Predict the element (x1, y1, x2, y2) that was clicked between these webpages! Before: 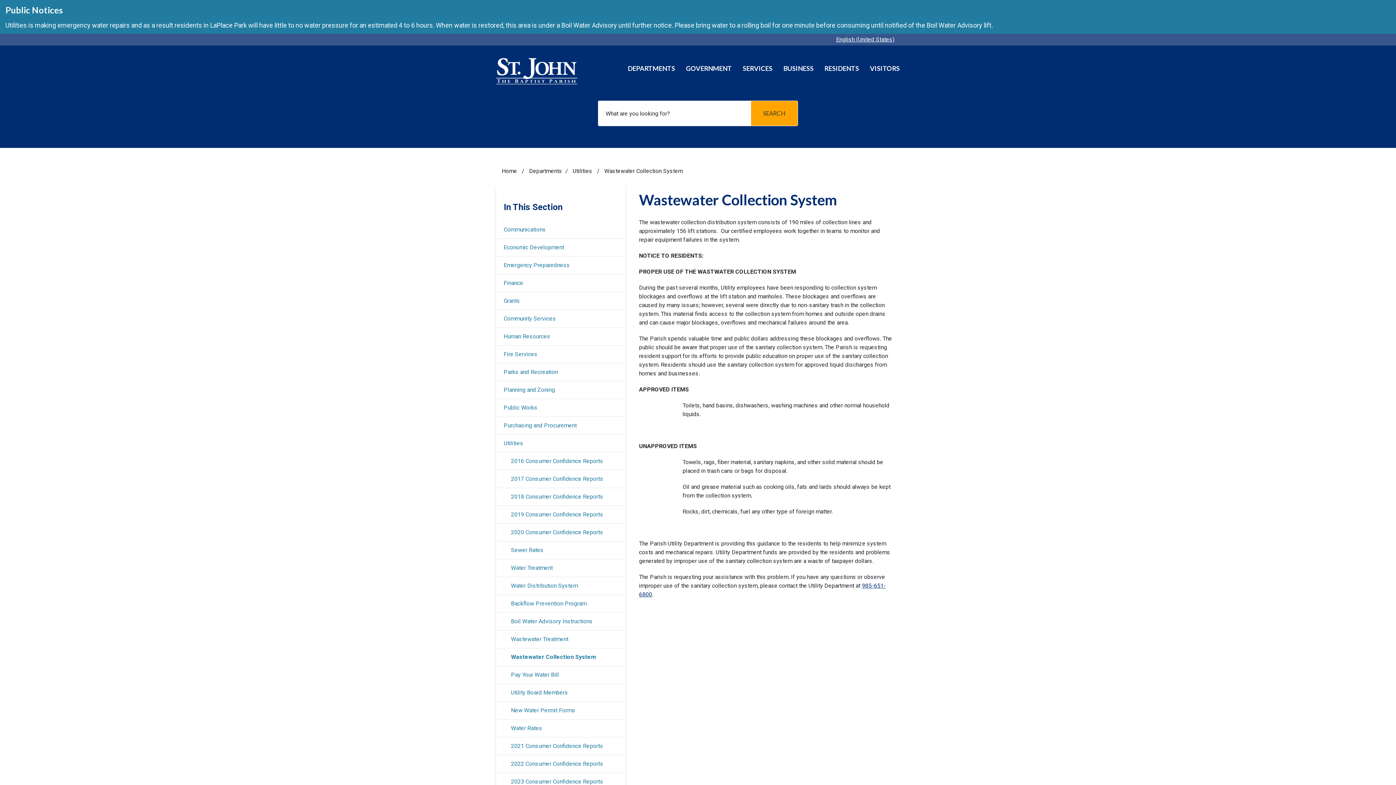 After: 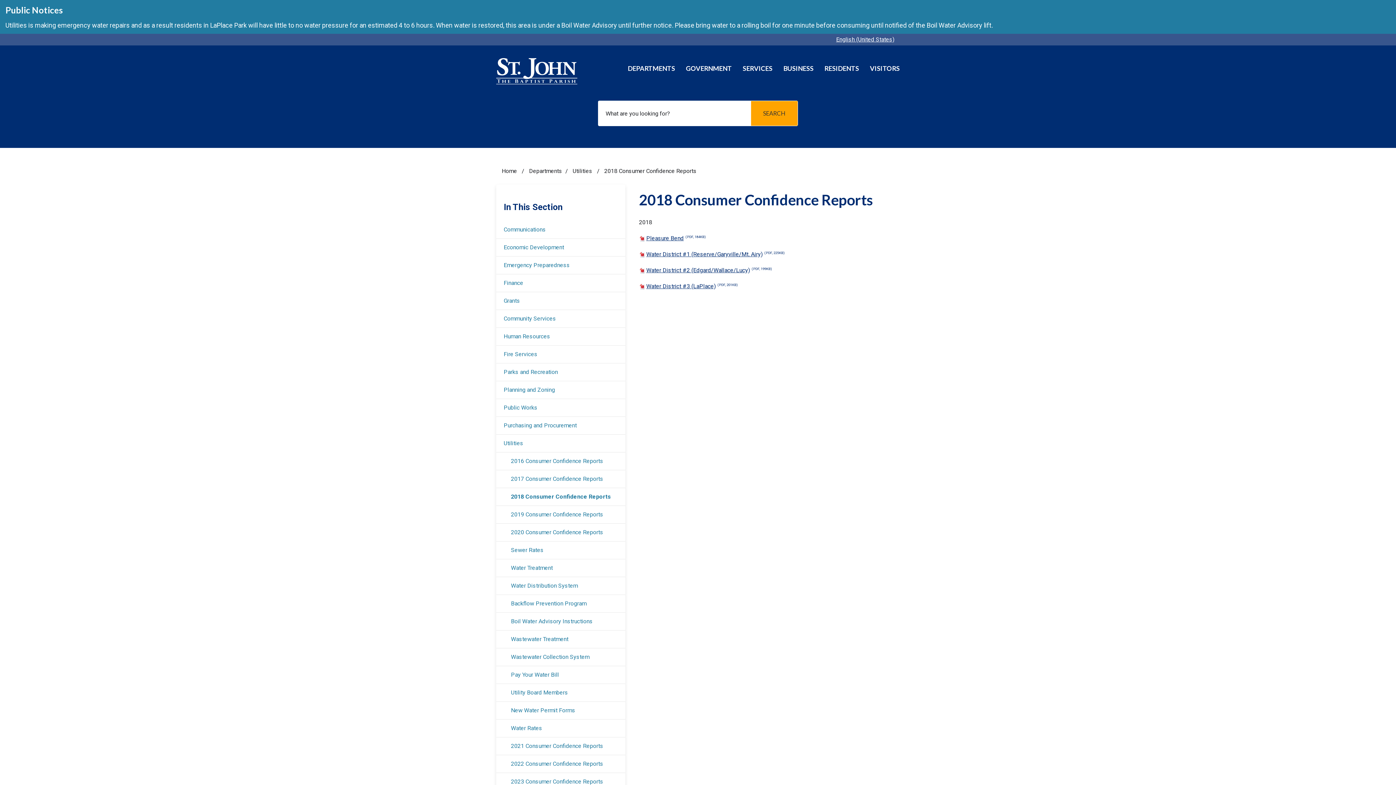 Action: bbox: (496, 488, 625, 506) label: 2018 Consumer Confidence Reports